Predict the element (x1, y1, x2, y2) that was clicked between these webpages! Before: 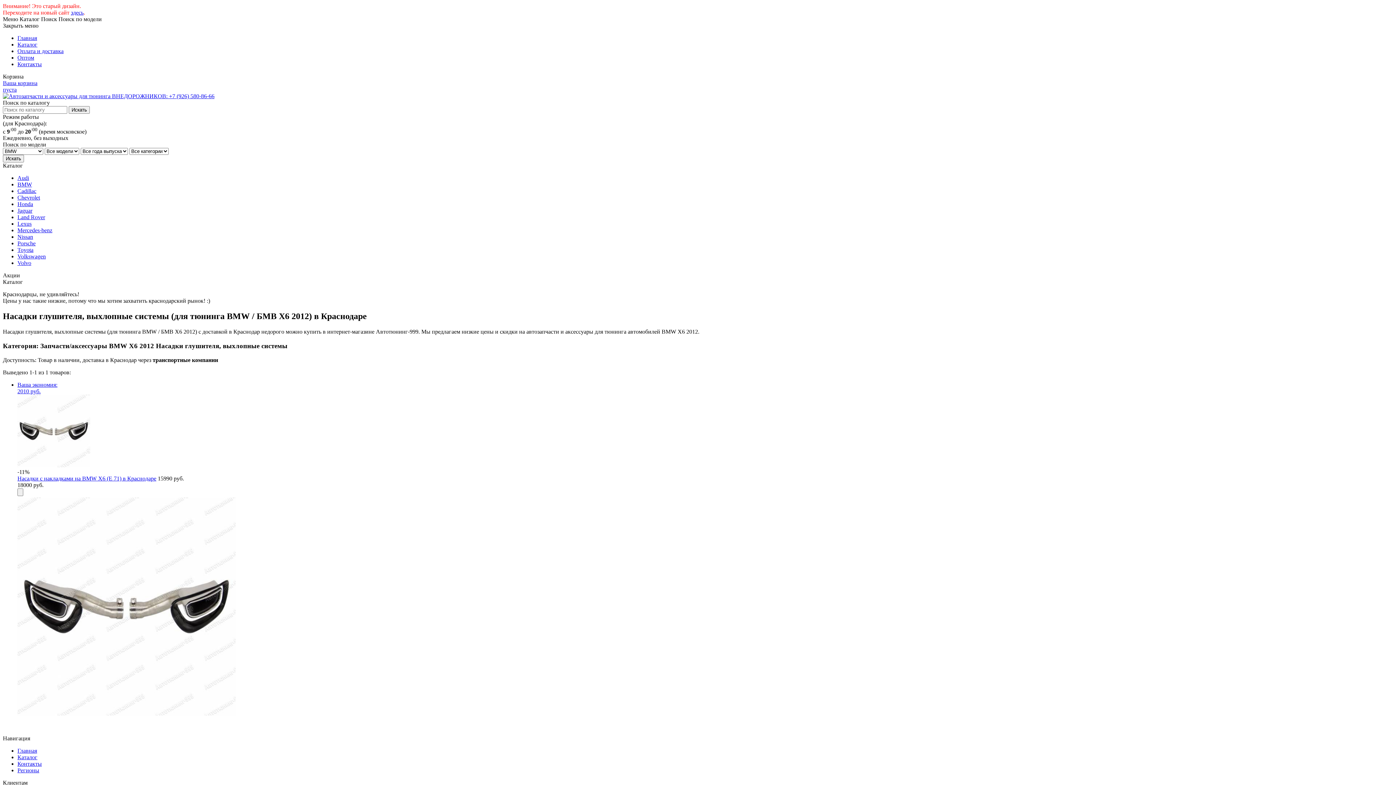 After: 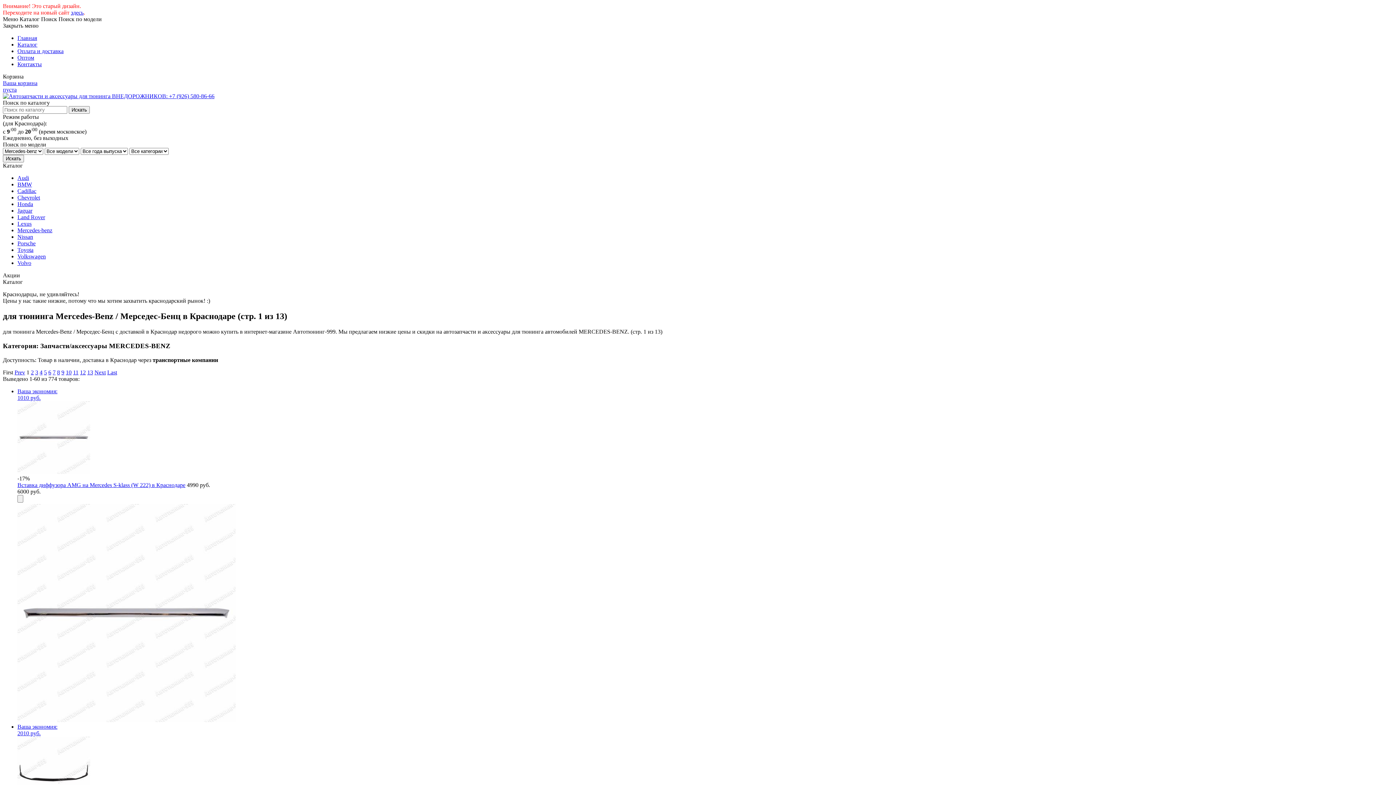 Action: label: Mercedes-benz bbox: (17, 227, 52, 233)